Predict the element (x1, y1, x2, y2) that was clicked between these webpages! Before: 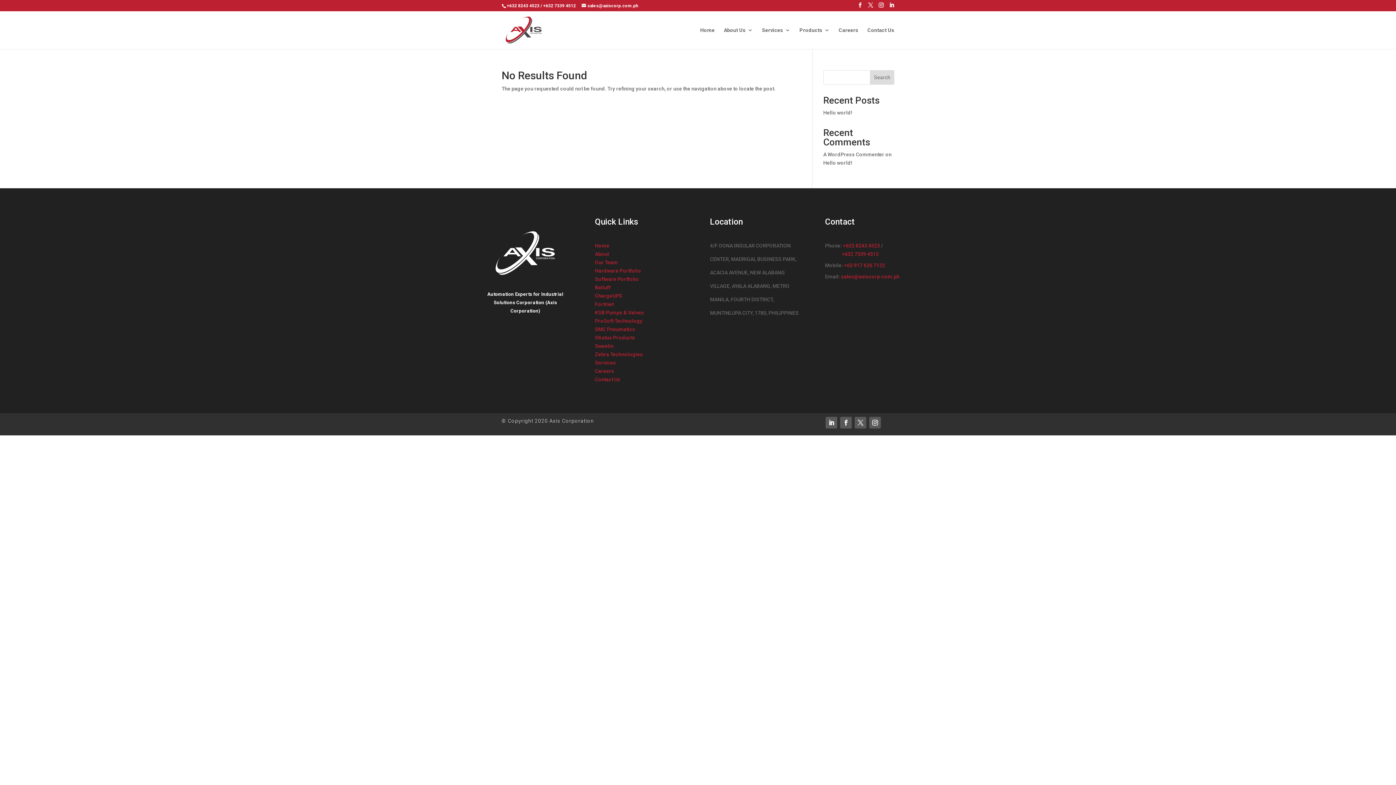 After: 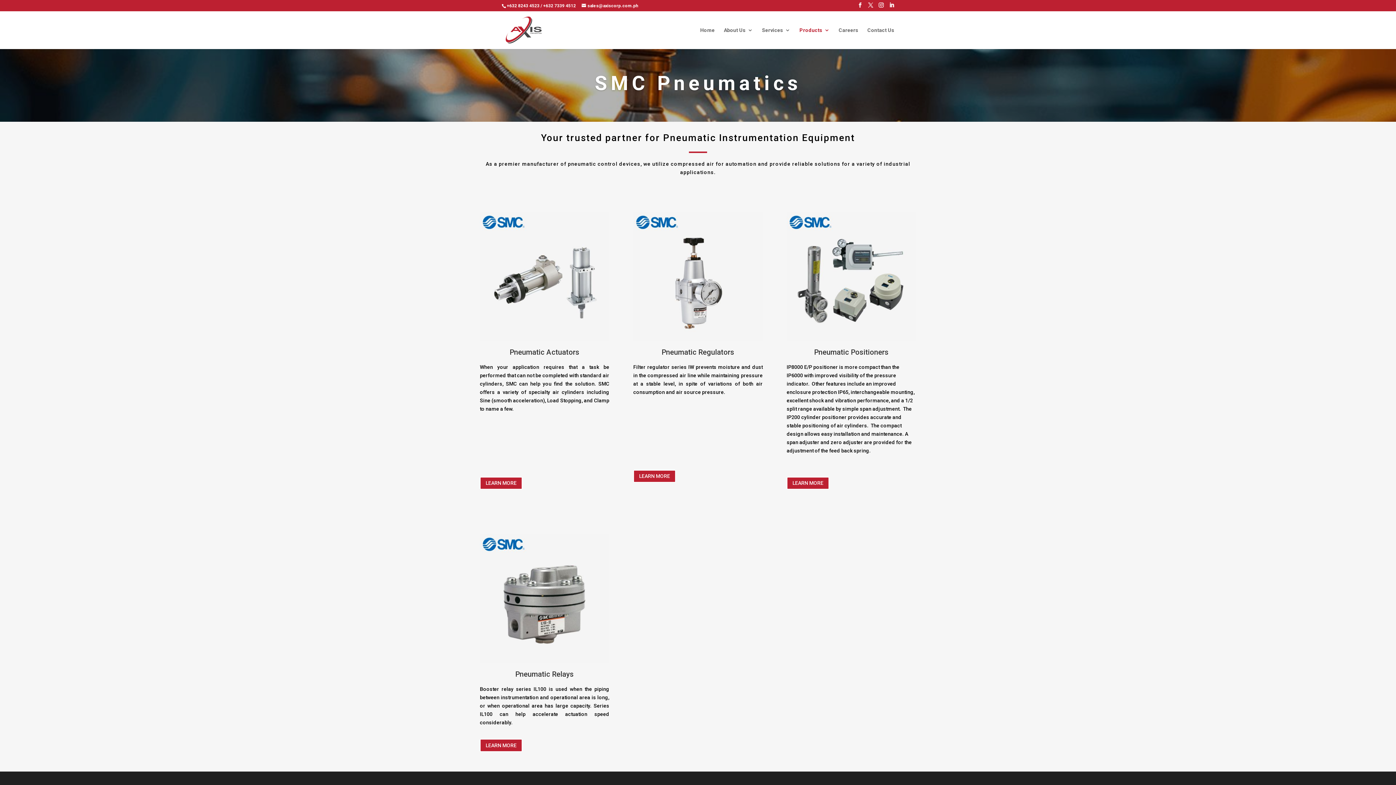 Action: bbox: (595, 326, 635, 332) label: SMC Pneumatics